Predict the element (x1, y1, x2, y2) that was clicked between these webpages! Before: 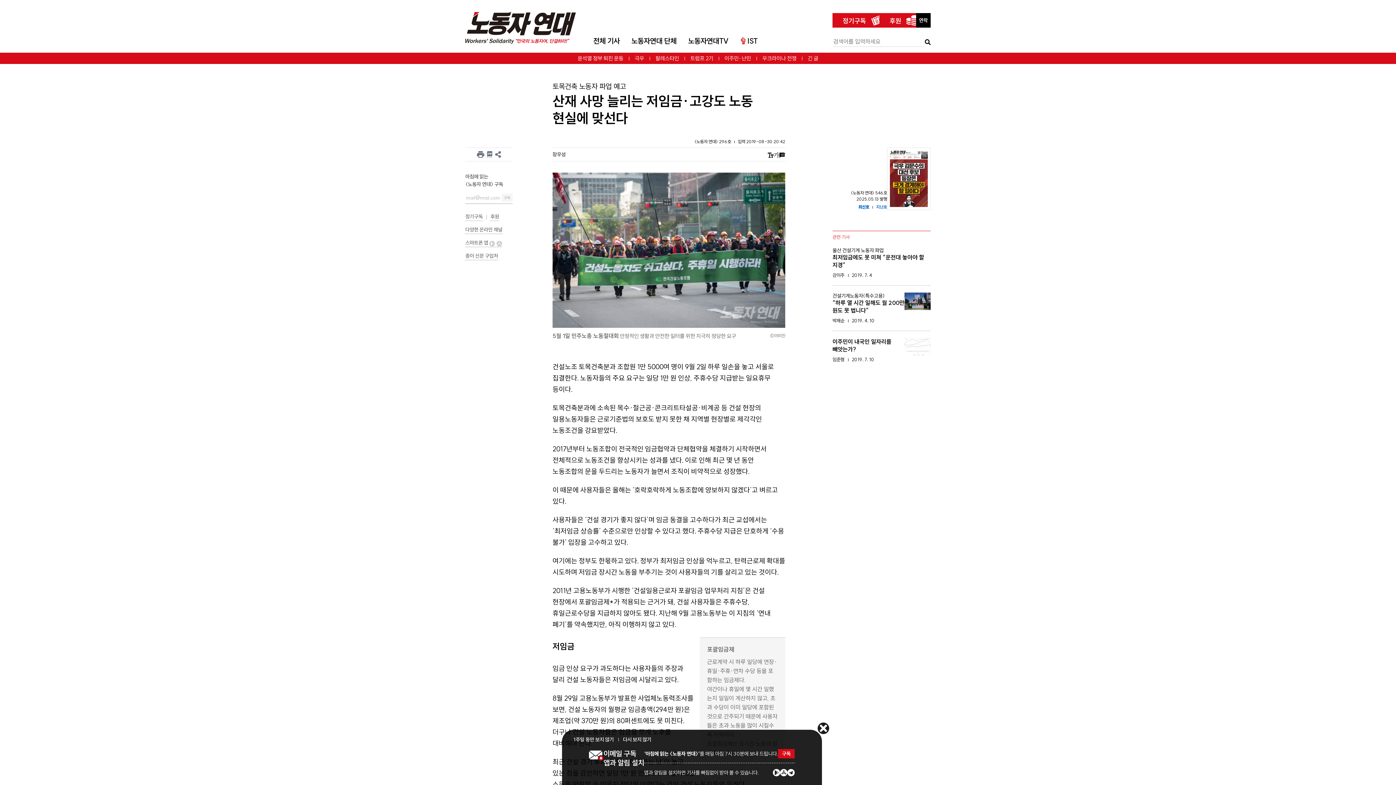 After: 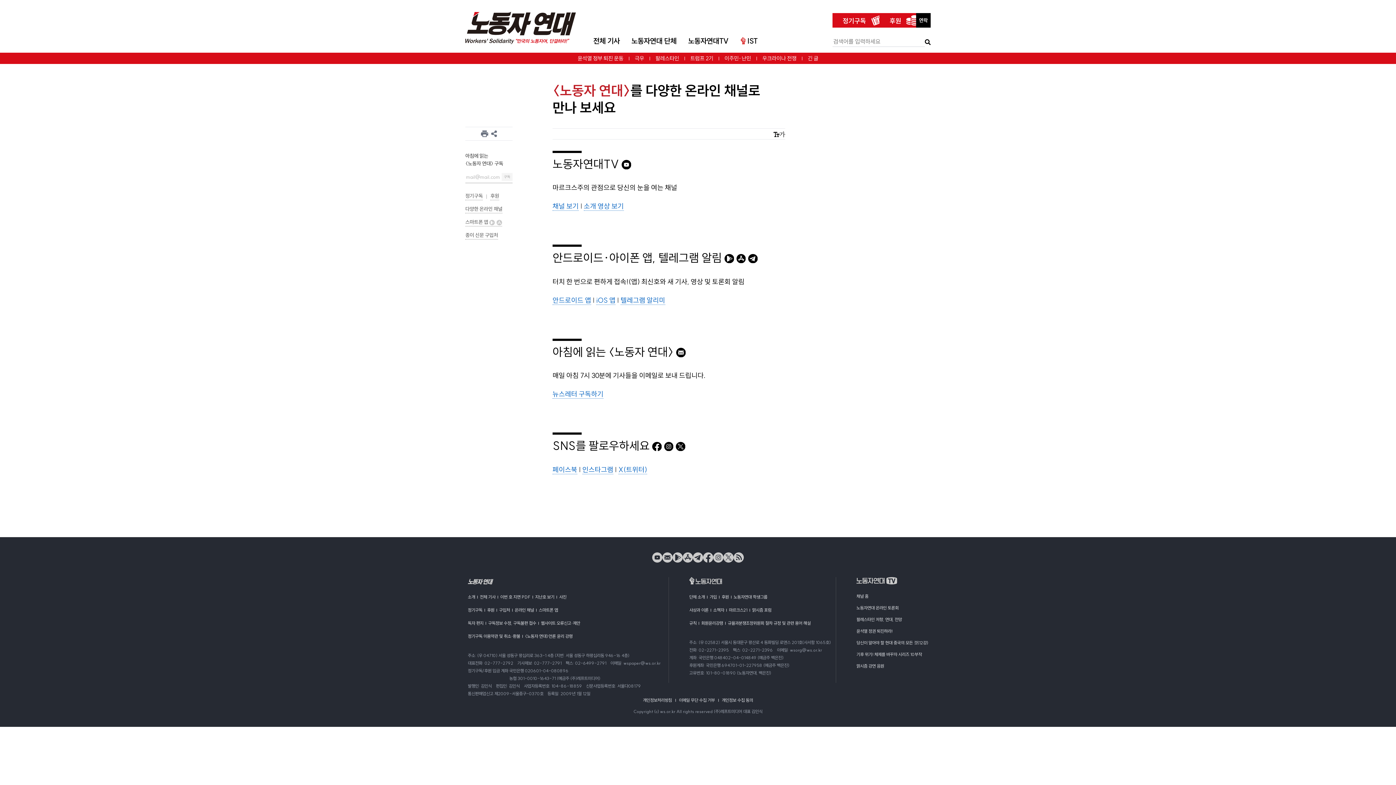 Action: label: 다양한 온라인 채널 bbox: (465, 226, 502, 234)